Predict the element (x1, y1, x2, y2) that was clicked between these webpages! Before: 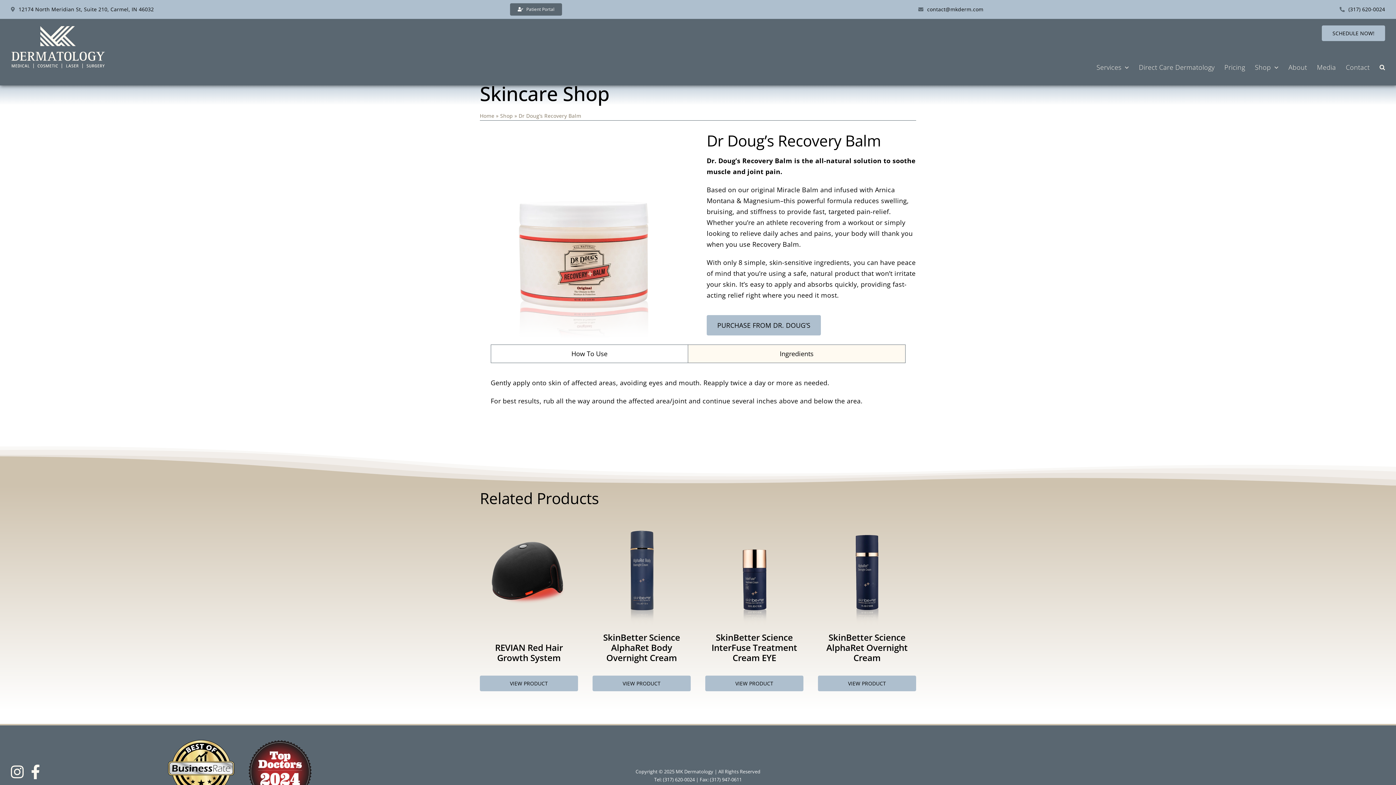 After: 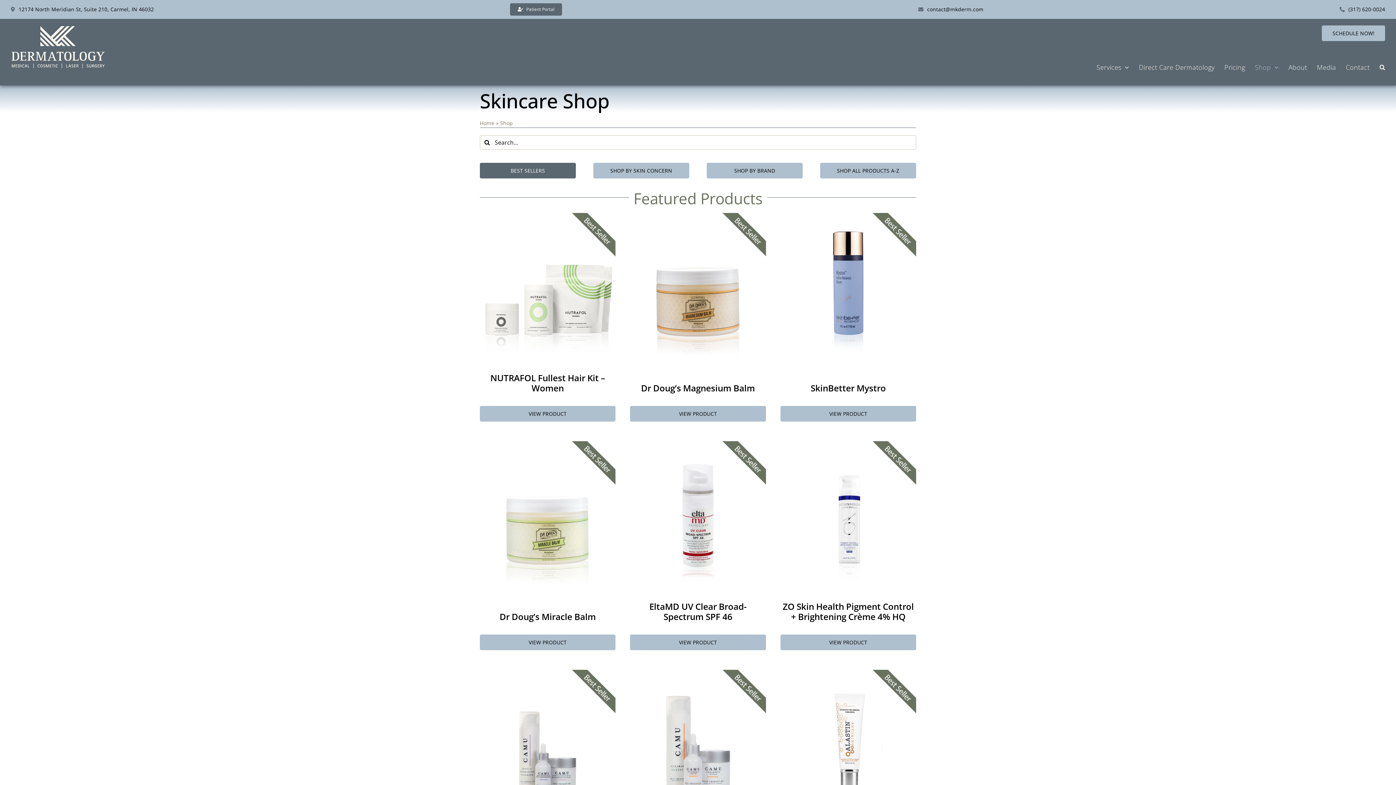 Action: label: Shop bbox: (500, 112, 513, 119)